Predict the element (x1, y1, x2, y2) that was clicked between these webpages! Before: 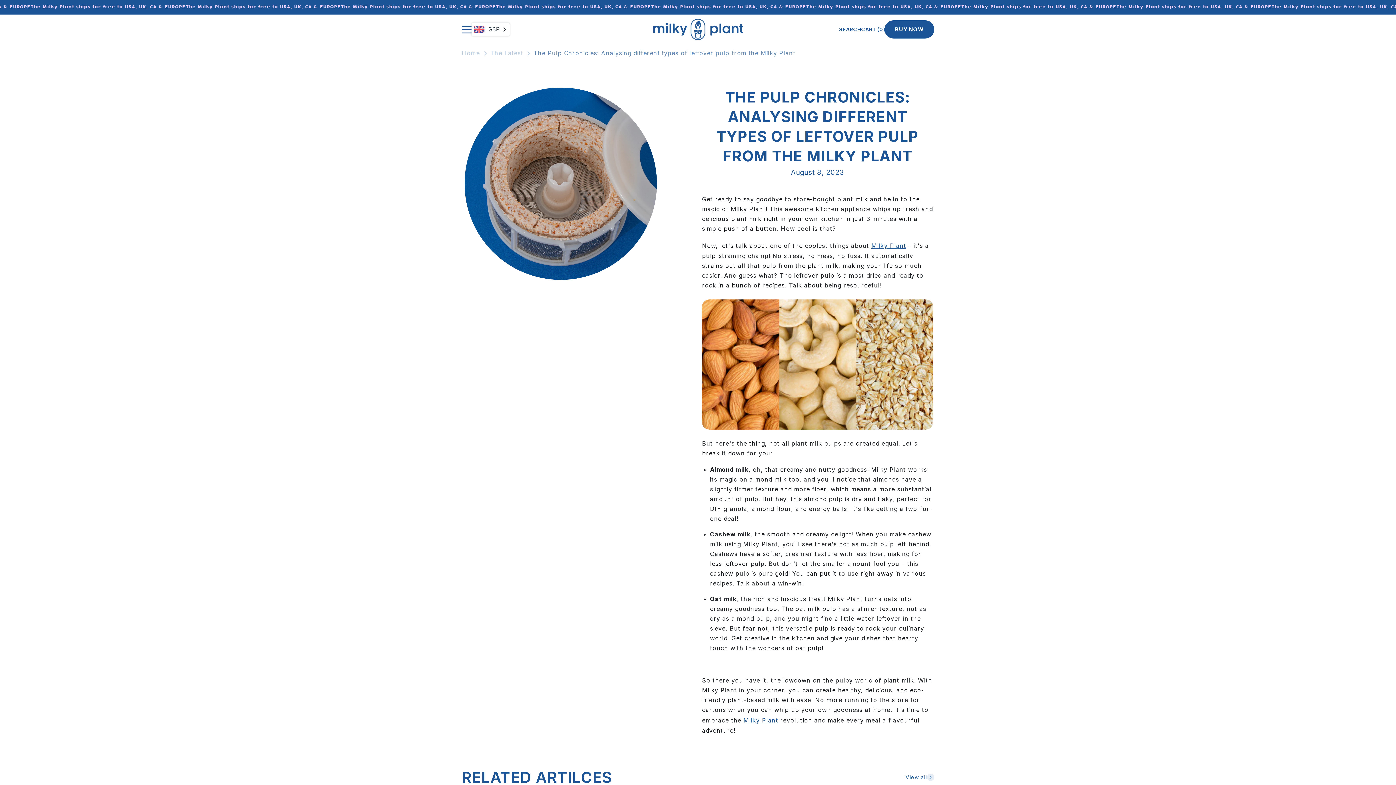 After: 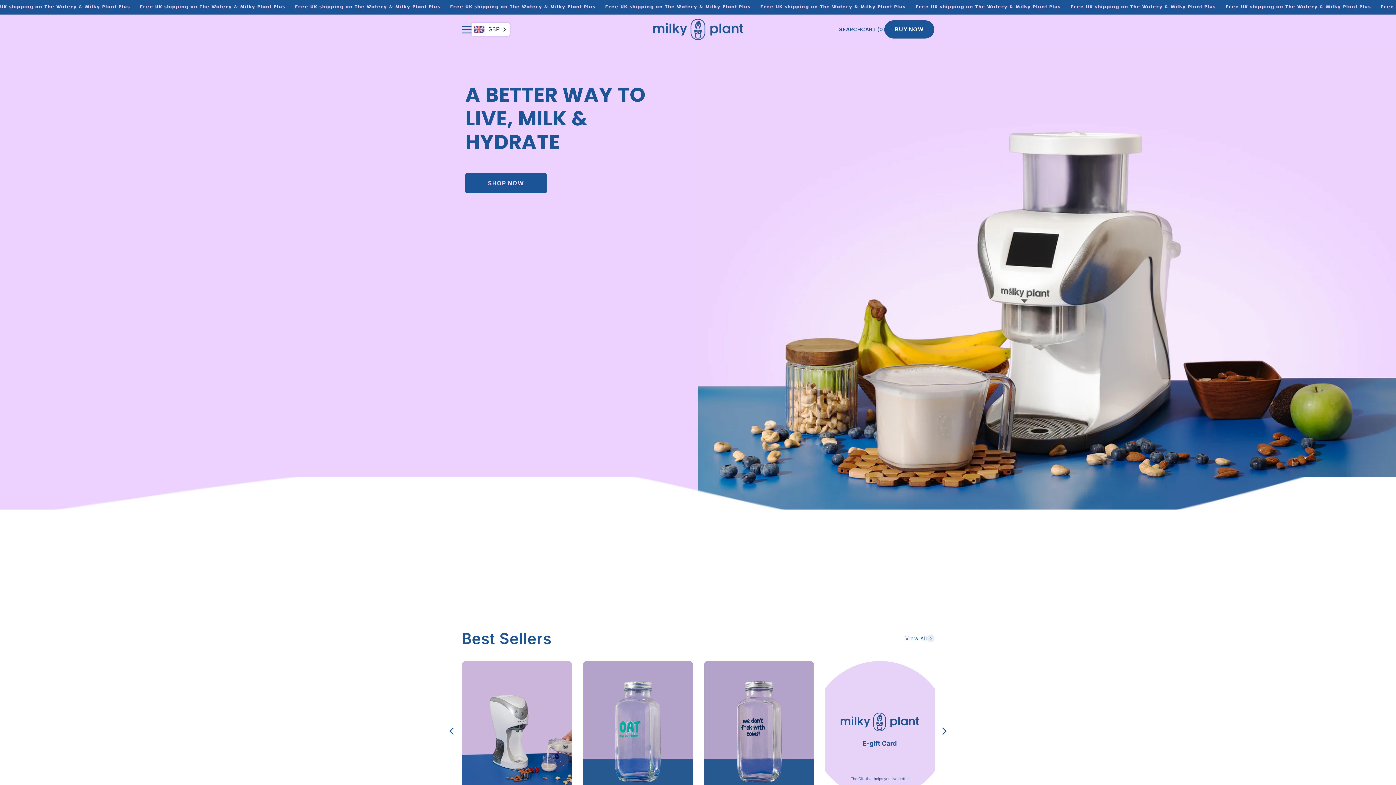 Action: label: Home bbox: (461, 49, 480, 56)